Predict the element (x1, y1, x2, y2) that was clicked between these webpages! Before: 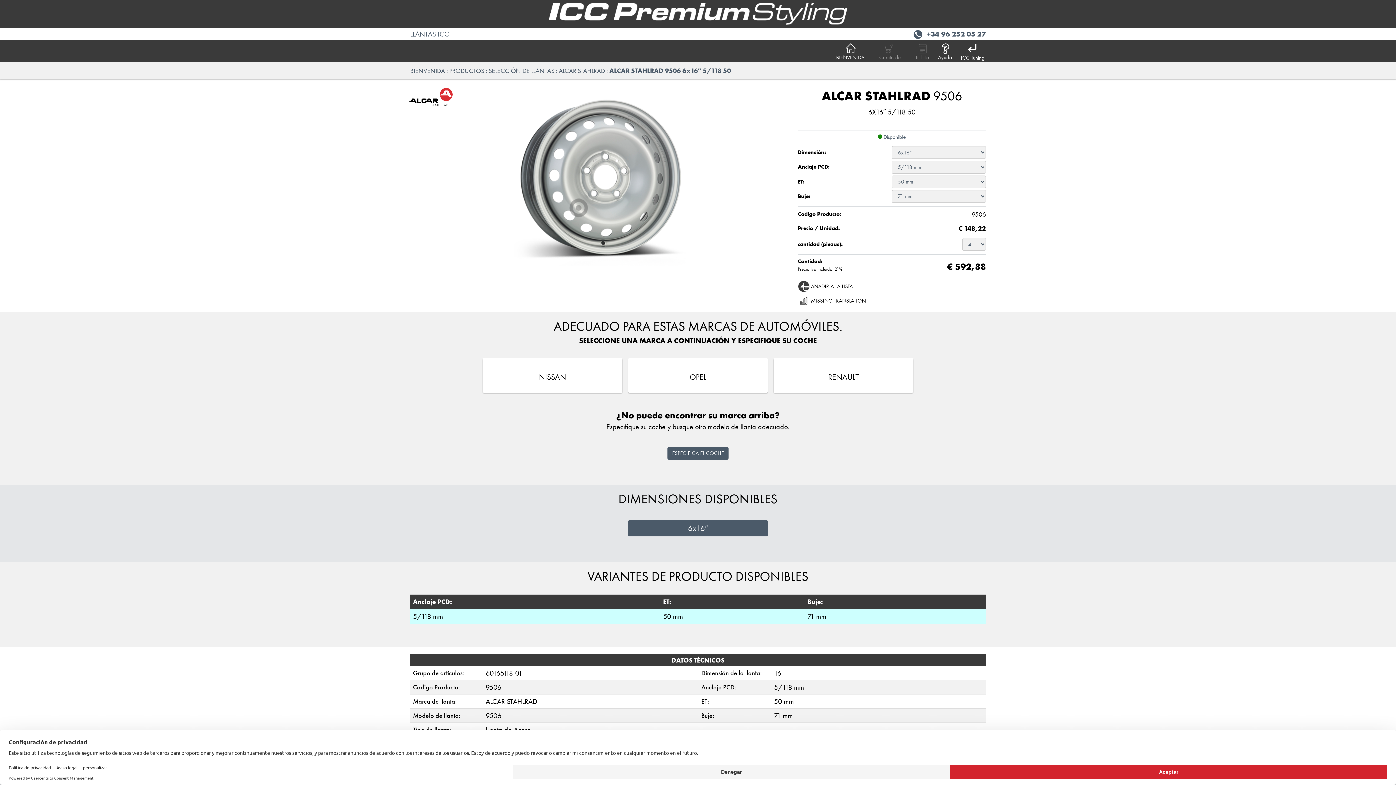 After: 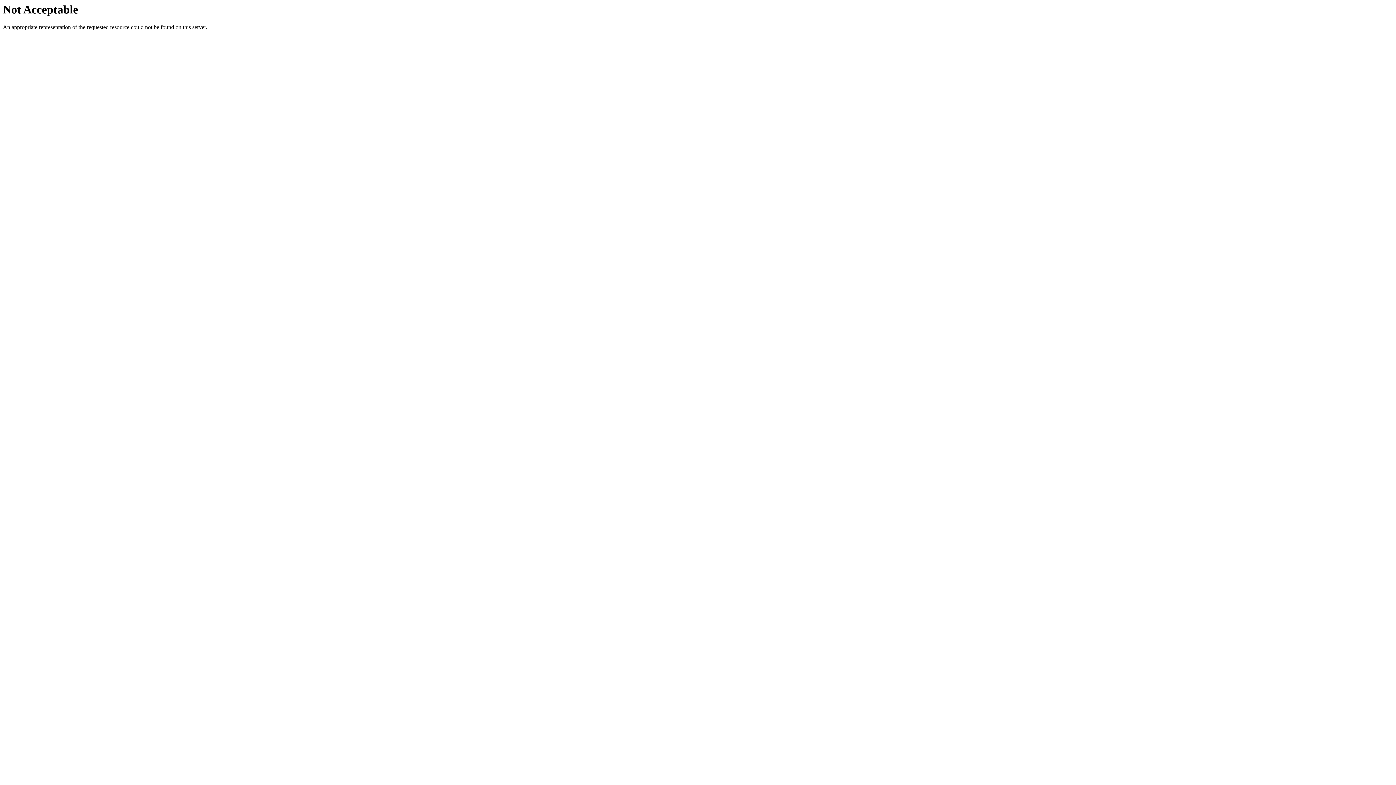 Action: bbox: (956, 40, 989, 62) label: ICC Tuning